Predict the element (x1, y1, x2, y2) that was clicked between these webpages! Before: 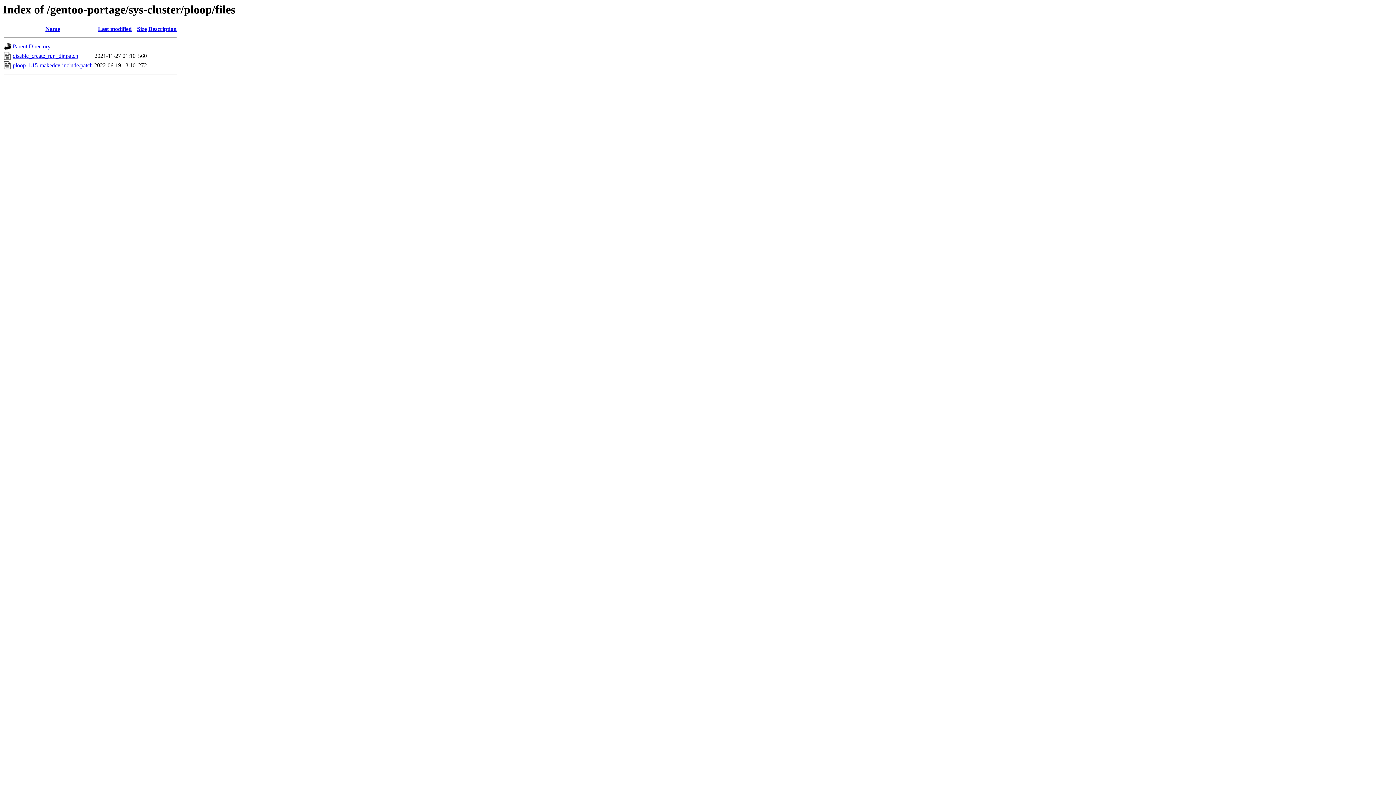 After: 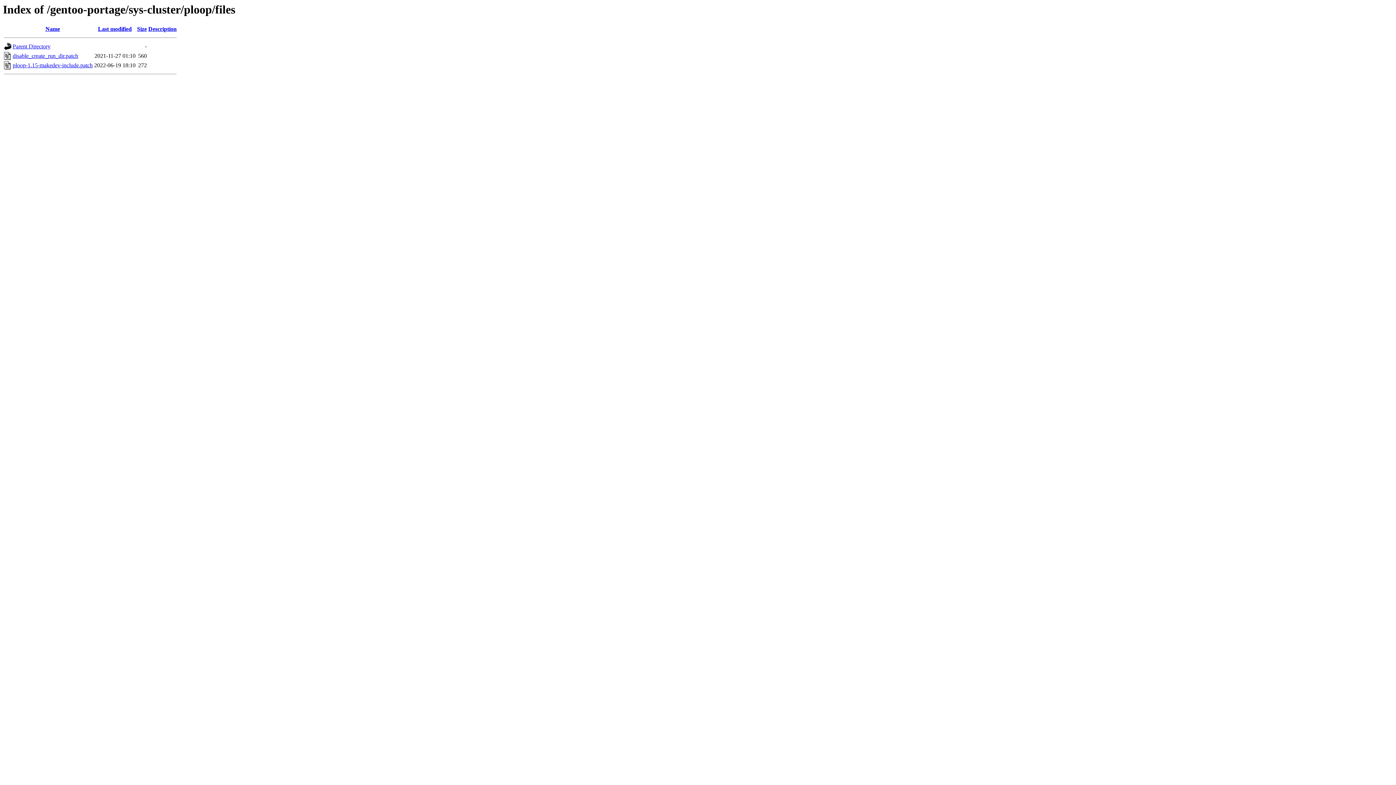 Action: bbox: (98, 25, 131, 32) label: Last modified